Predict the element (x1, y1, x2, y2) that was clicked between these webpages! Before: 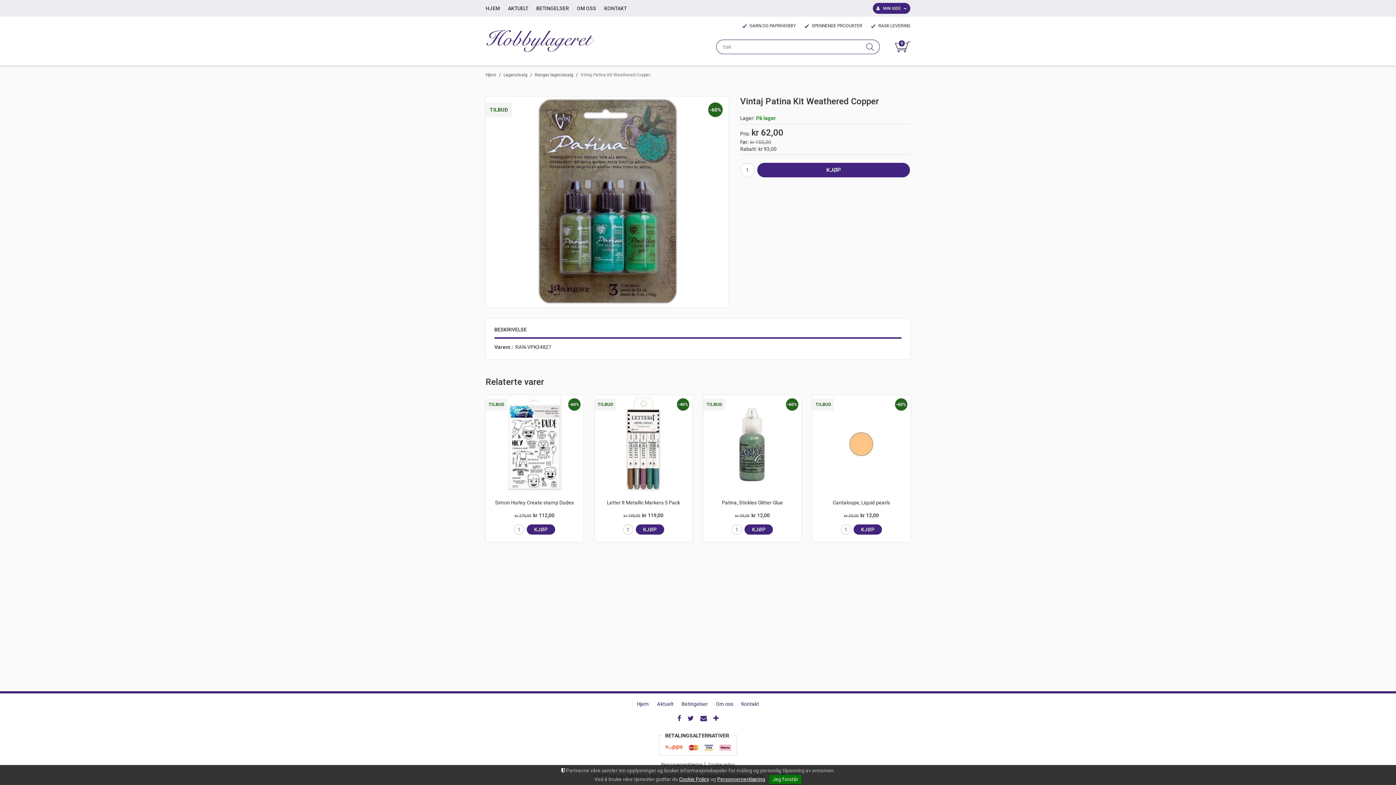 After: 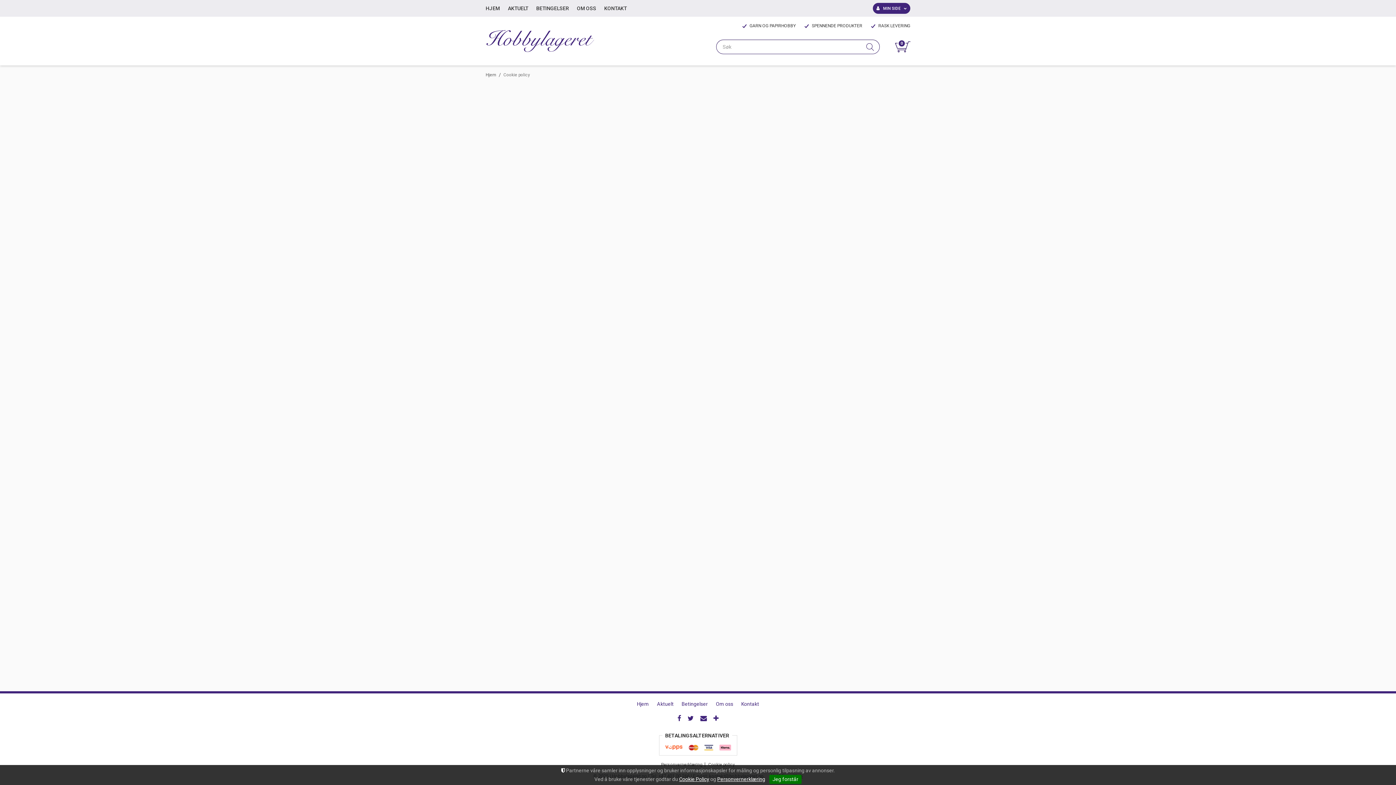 Action: bbox: (708, 762, 735, 767) label: Cookie policy